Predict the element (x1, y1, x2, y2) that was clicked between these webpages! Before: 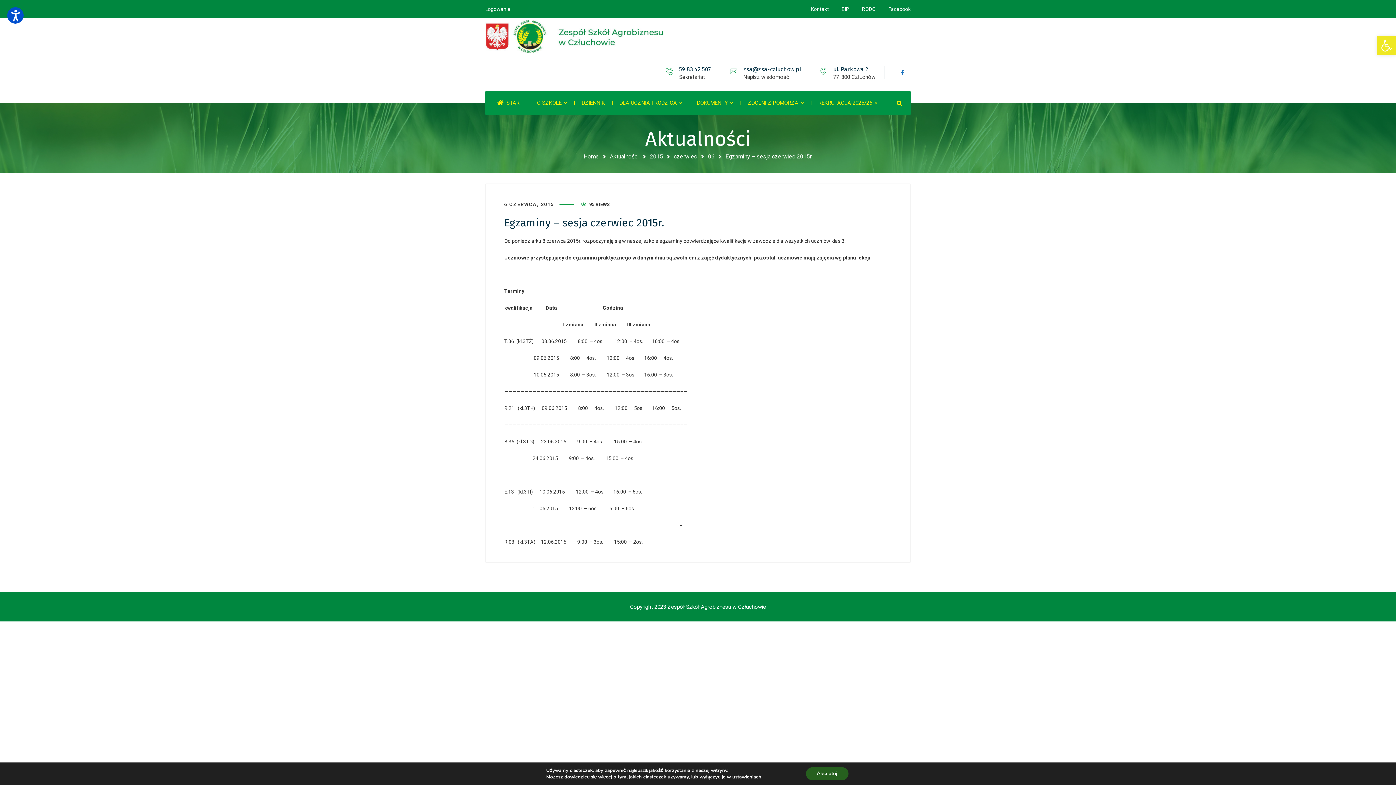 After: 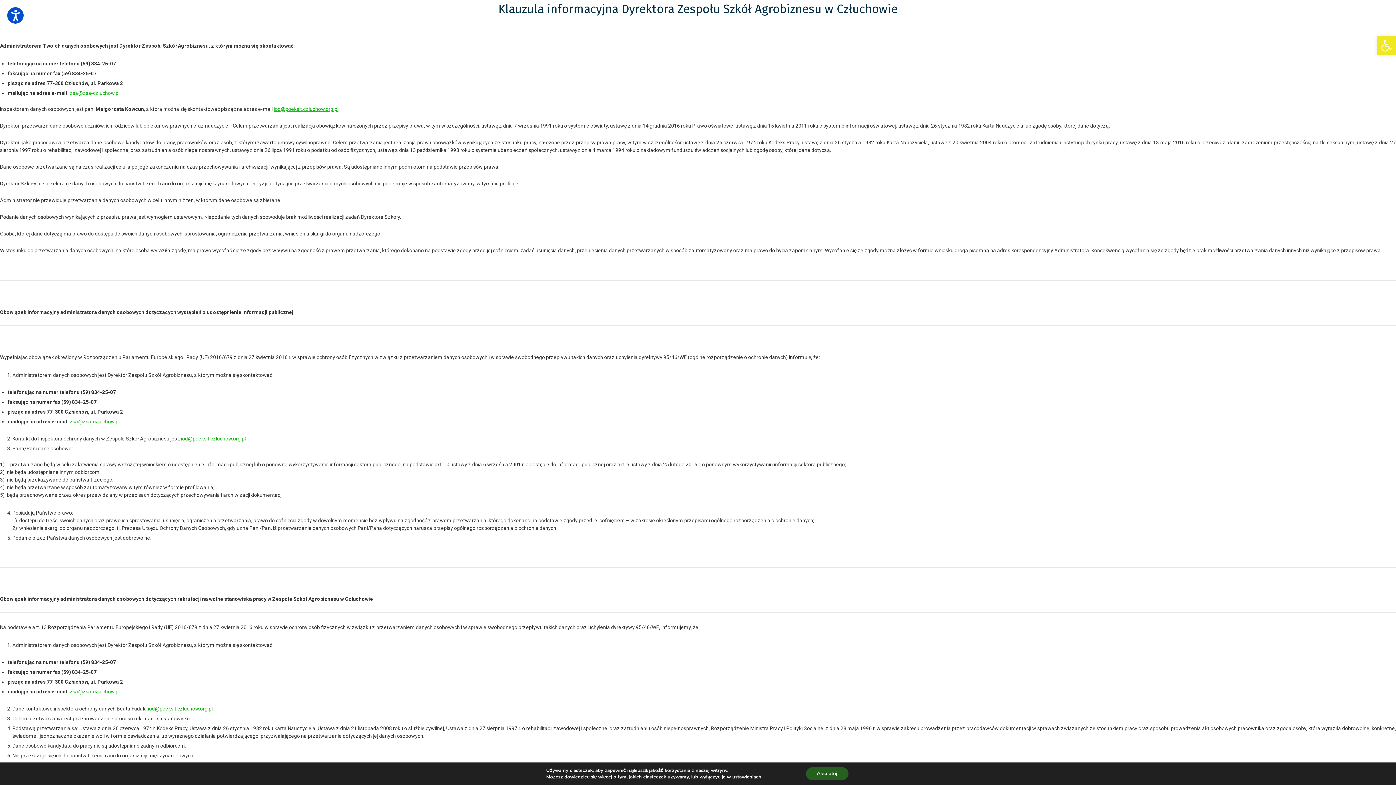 Action: label: RODO bbox: (862, 6, 876, 12)